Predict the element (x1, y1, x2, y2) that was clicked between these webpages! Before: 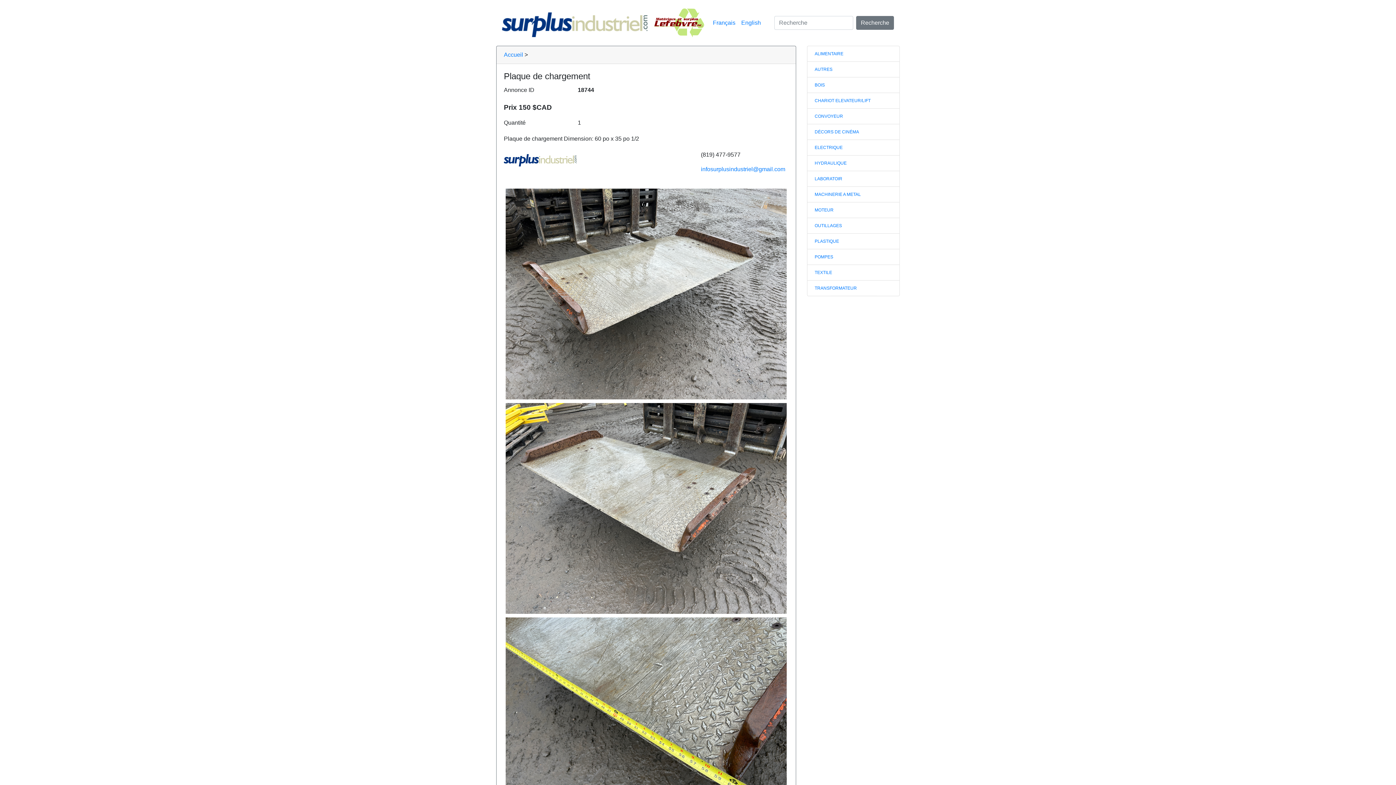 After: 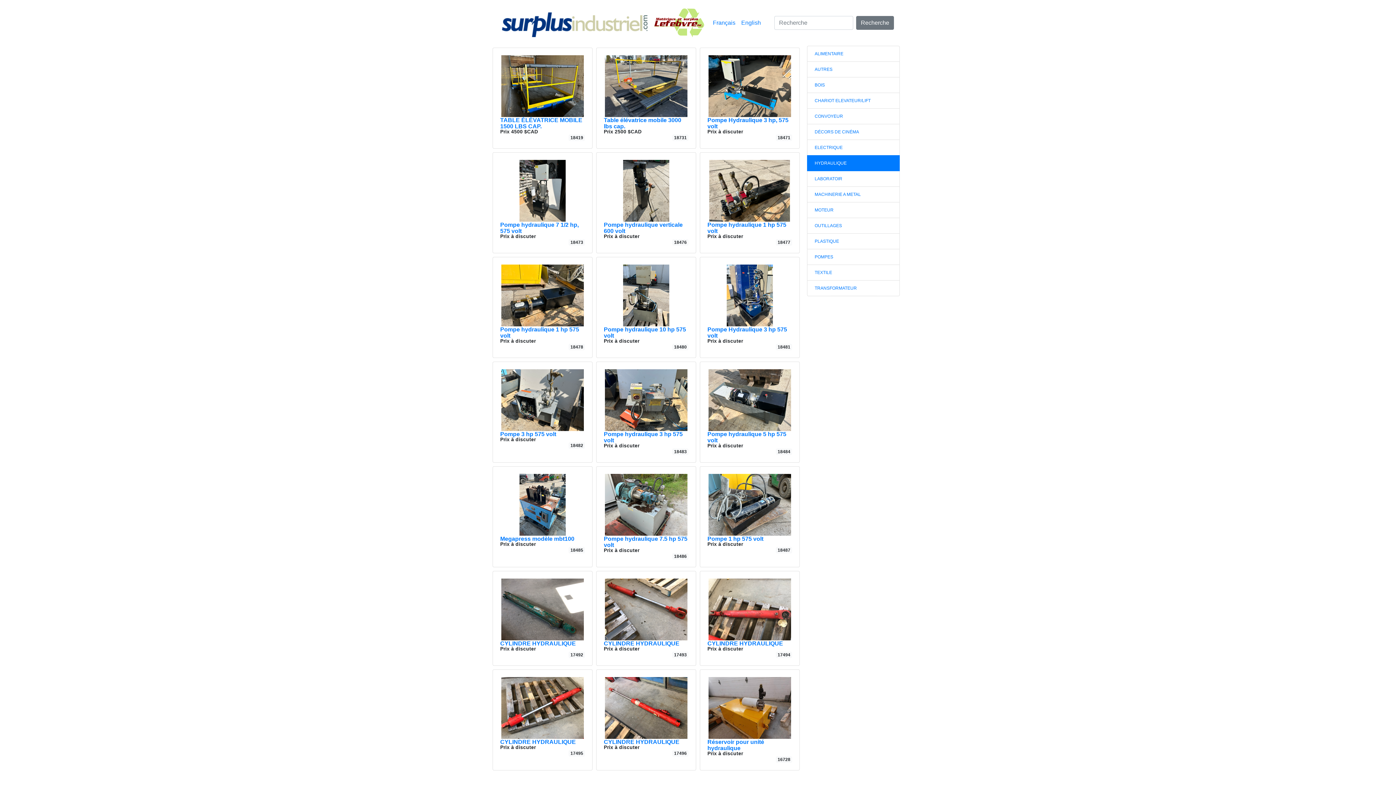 Action: label: HYDRAULIQUE bbox: (814, 160, 846, 166)